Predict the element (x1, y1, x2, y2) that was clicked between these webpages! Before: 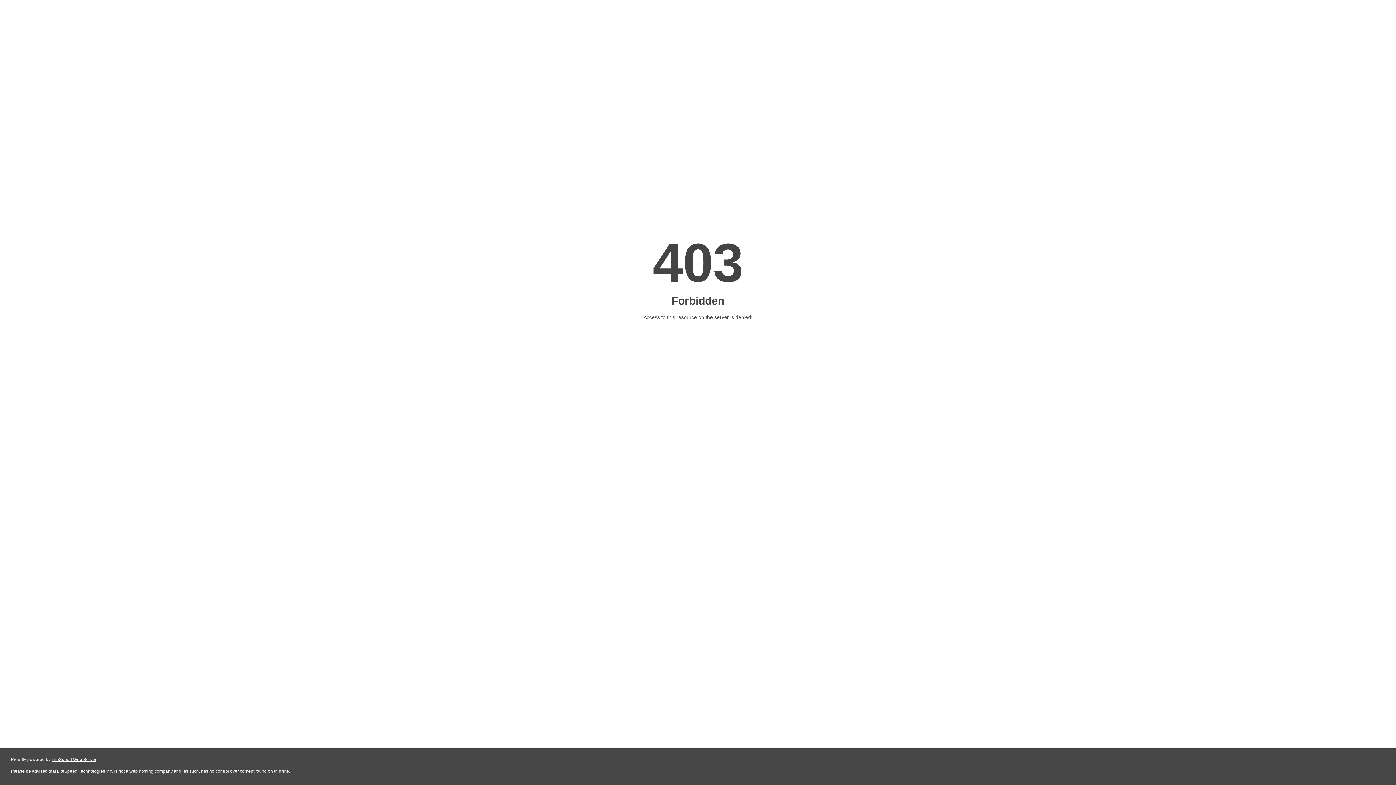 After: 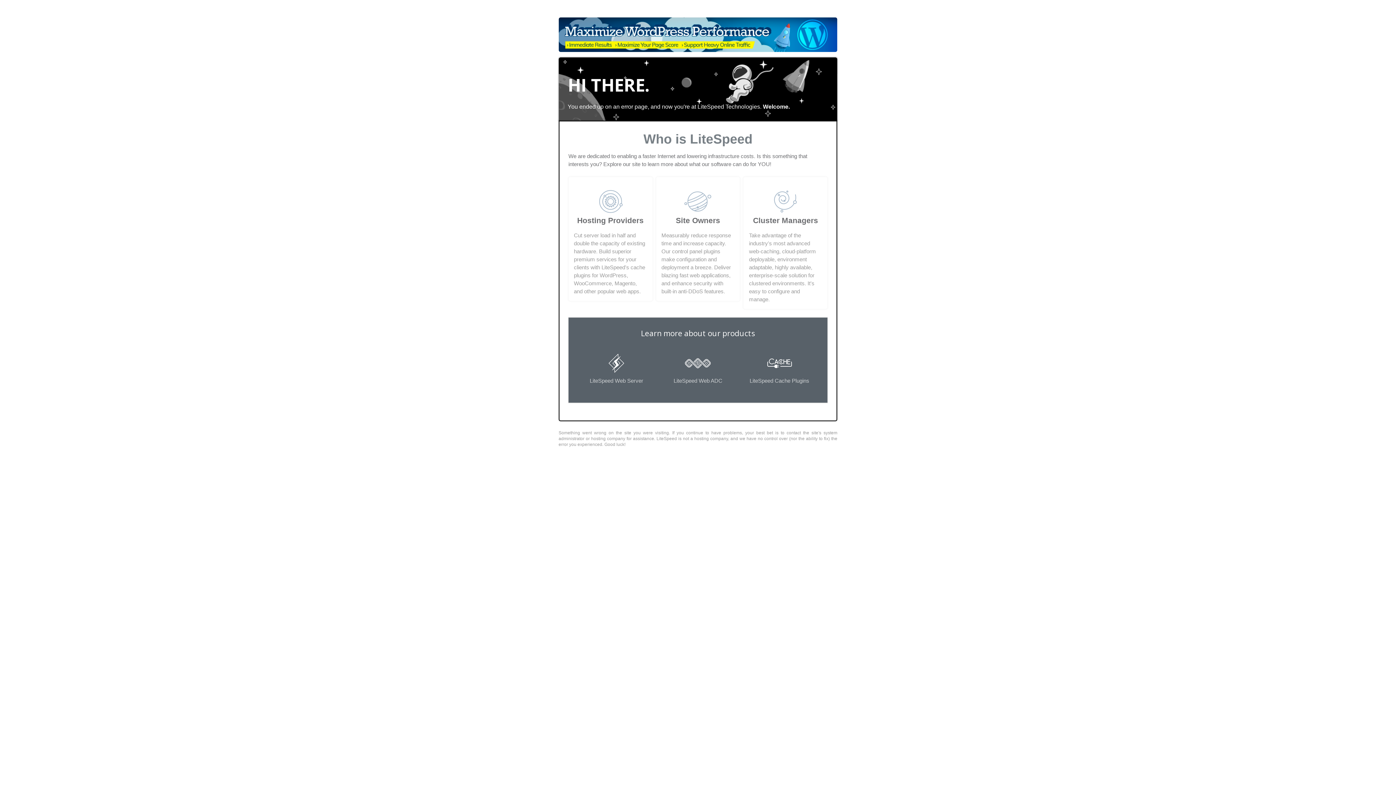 Action: label: LiteSpeed Web Server bbox: (51, 757, 96, 762)